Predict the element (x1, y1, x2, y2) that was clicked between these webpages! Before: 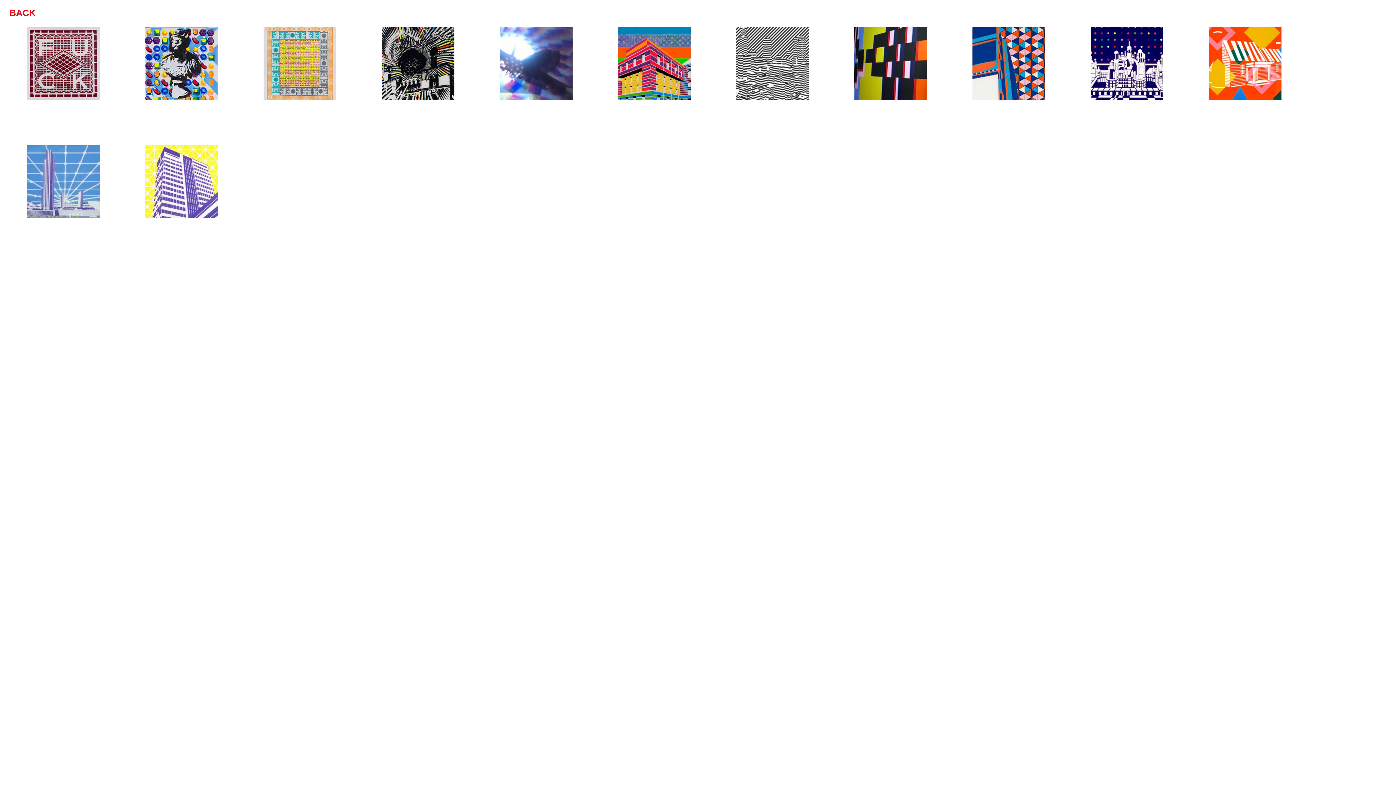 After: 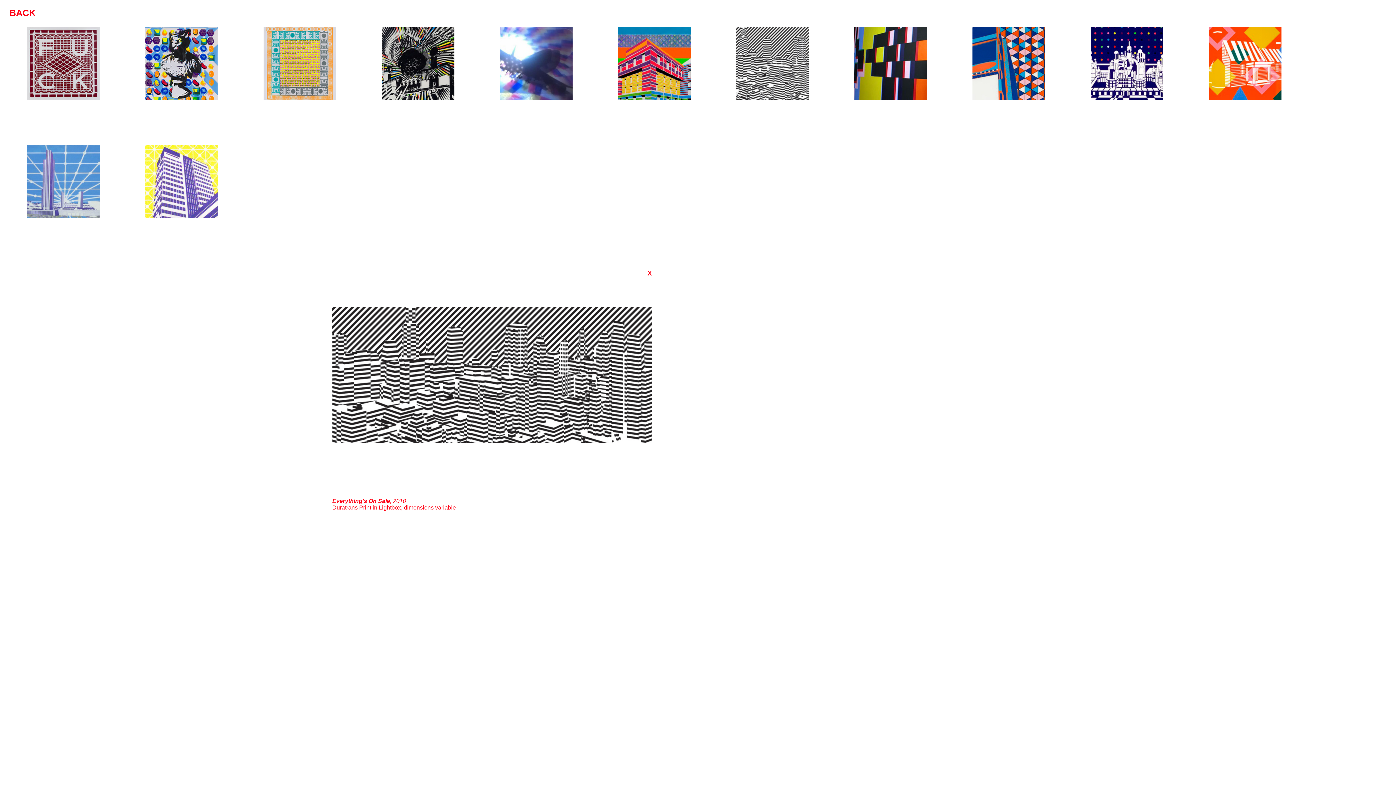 Action: label: Everything’s On Sale, 2010 bbox: (736, 94, 809, 101)